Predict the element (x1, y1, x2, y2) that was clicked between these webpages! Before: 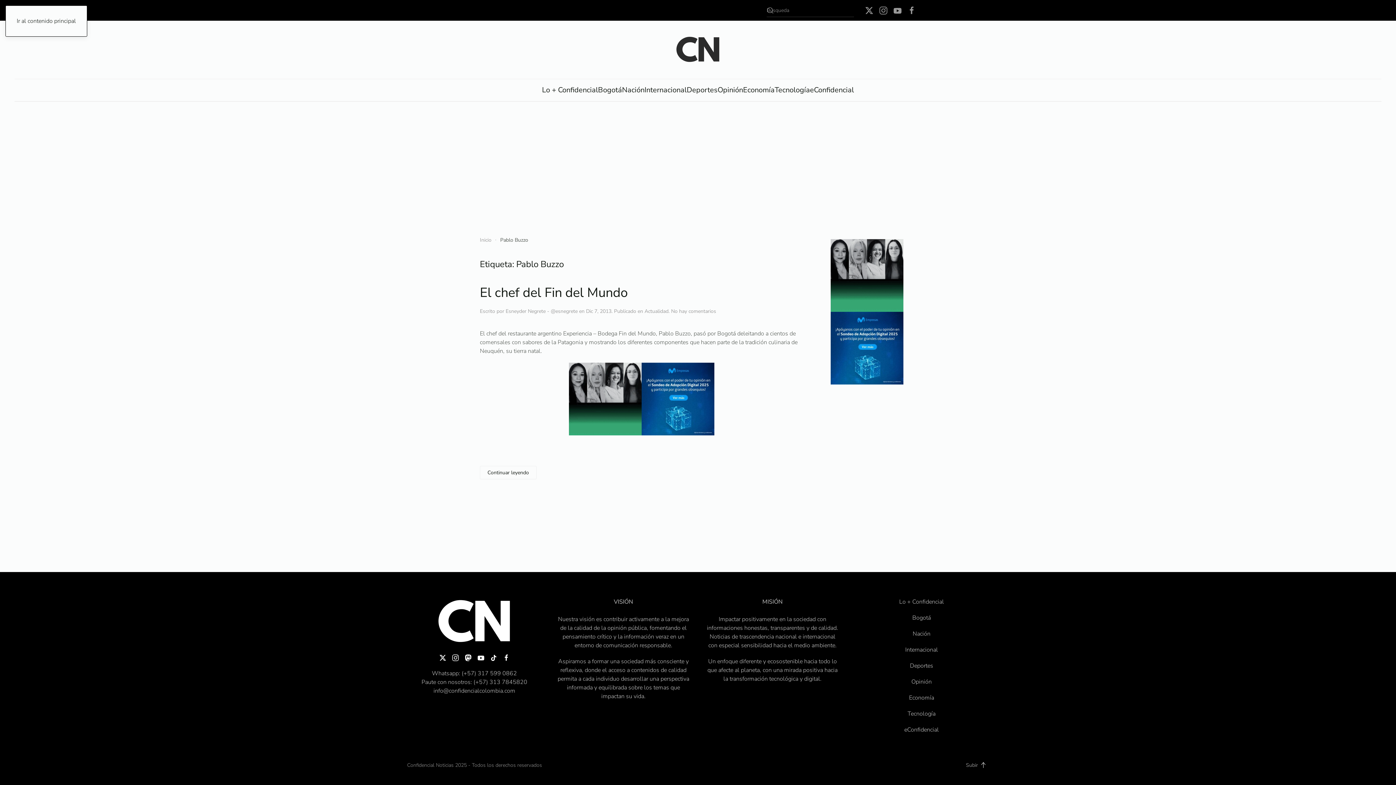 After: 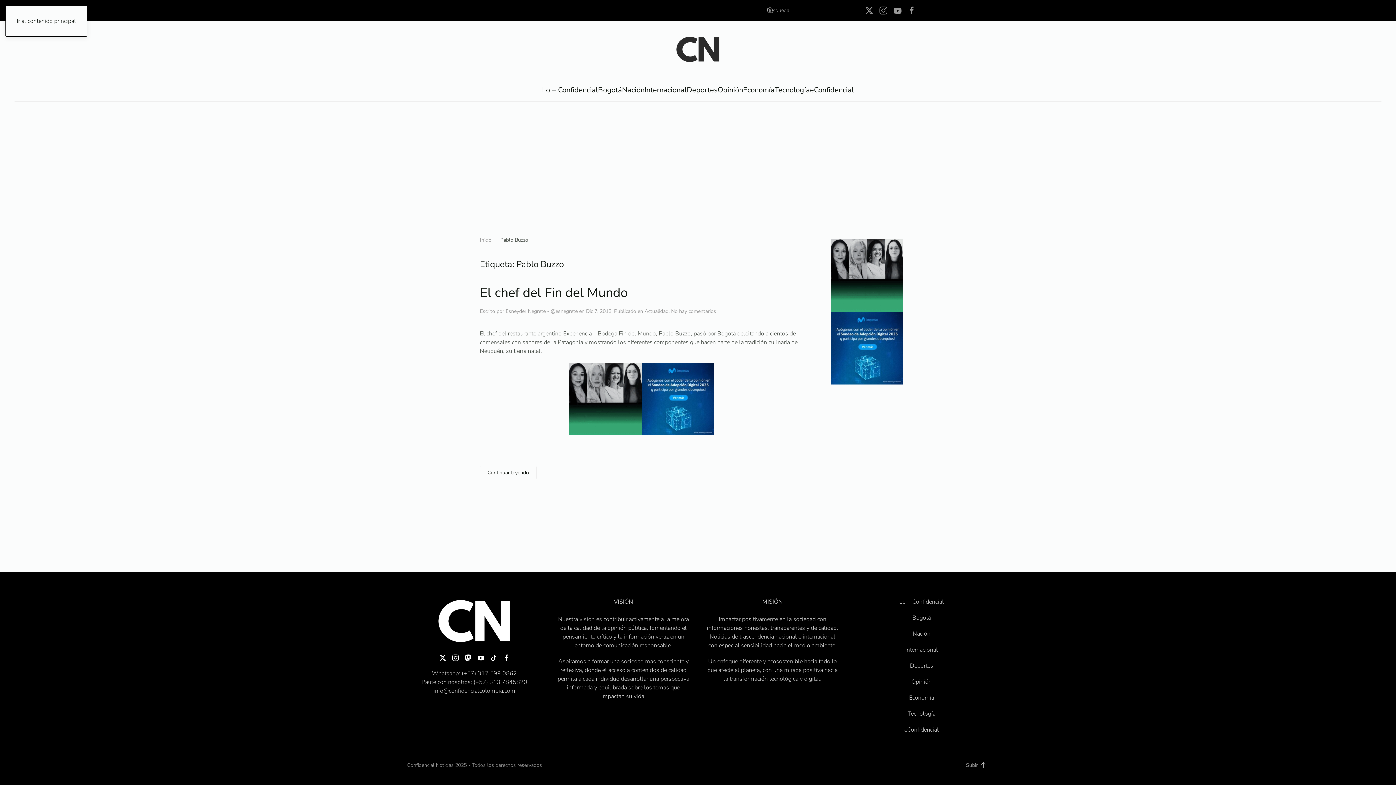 Action: label: Back to top bbox: (978, 760, 989, 770)